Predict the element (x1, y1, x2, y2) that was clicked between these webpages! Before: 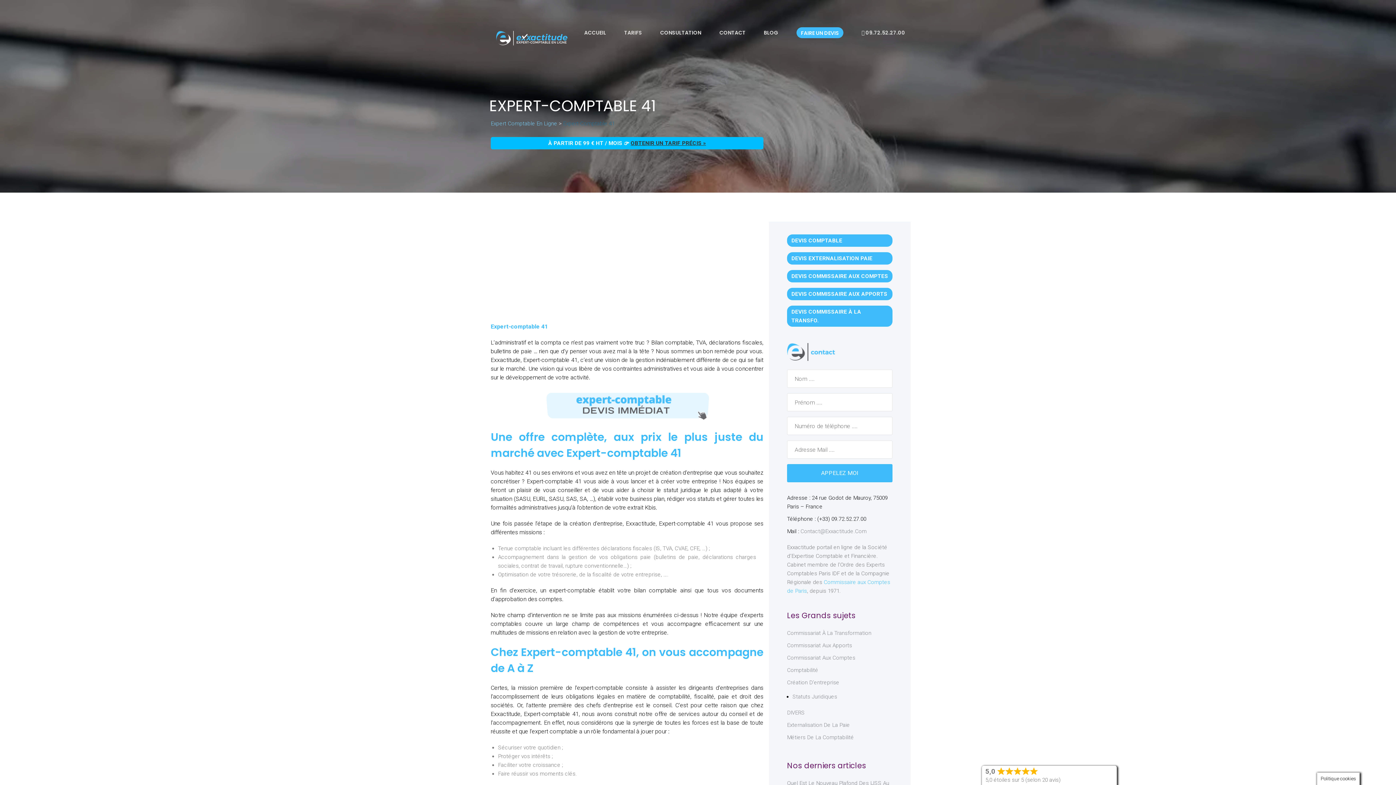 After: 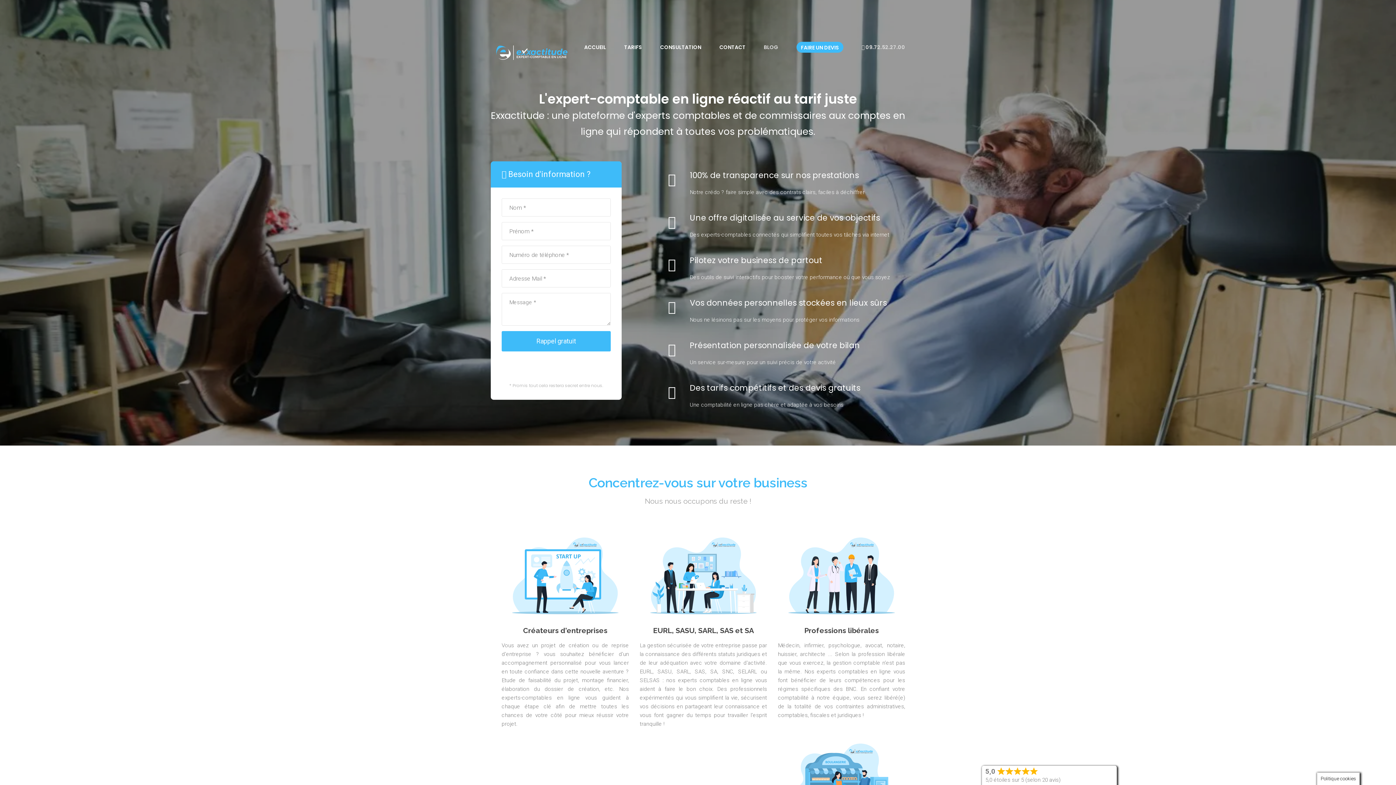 Action: bbox: (490, 120, 557, 126) label: Expert Comptable En Ligne